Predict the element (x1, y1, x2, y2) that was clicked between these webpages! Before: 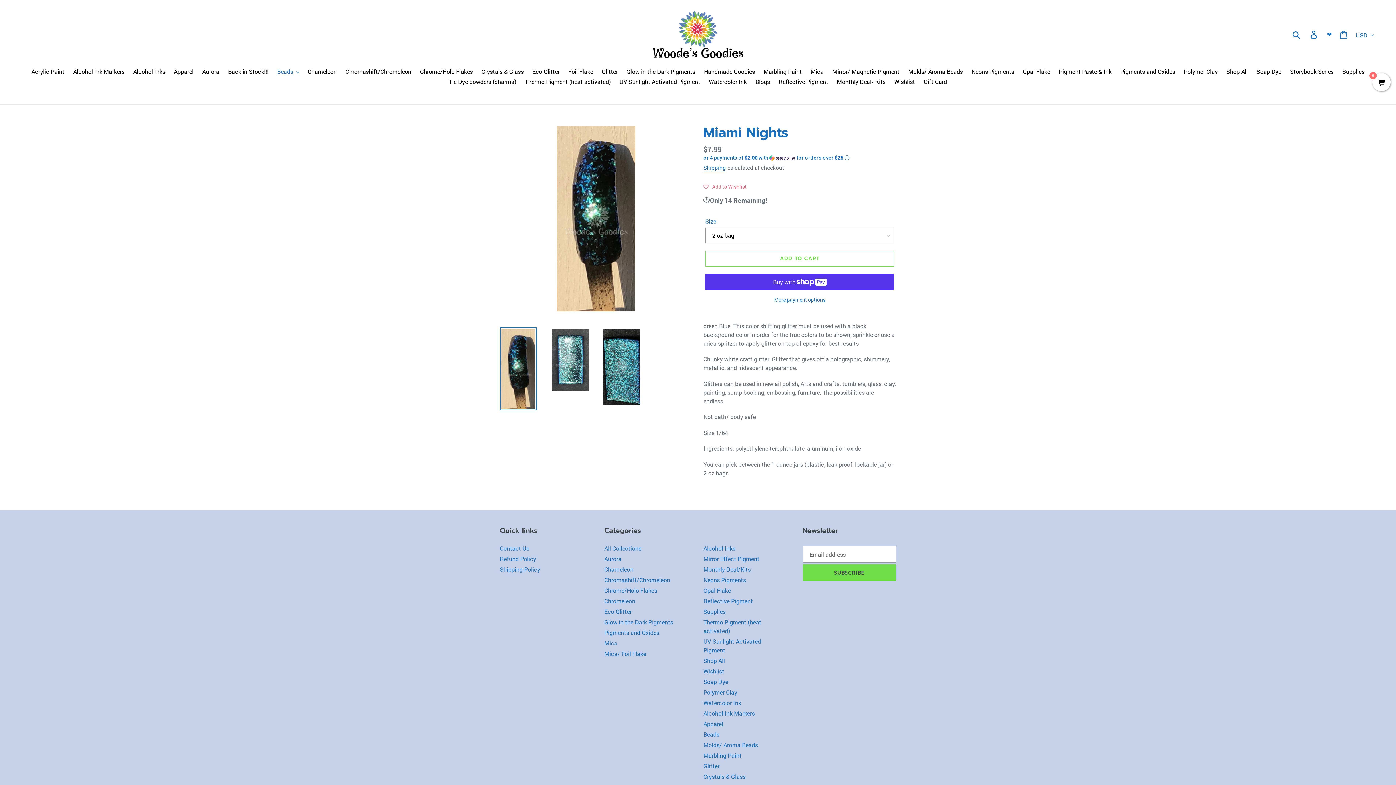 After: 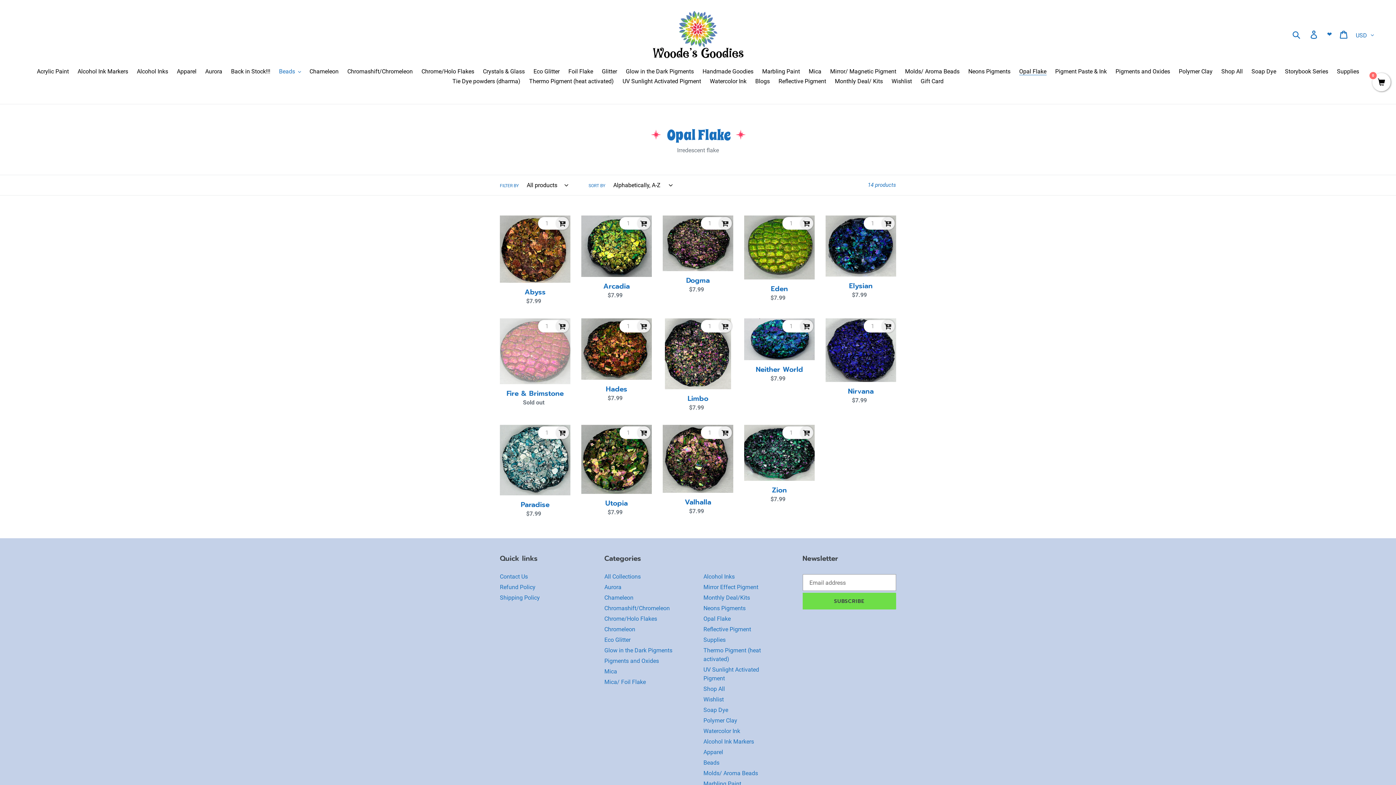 Action: label: Opal Flake bbox: (703, 587, 730, 595)